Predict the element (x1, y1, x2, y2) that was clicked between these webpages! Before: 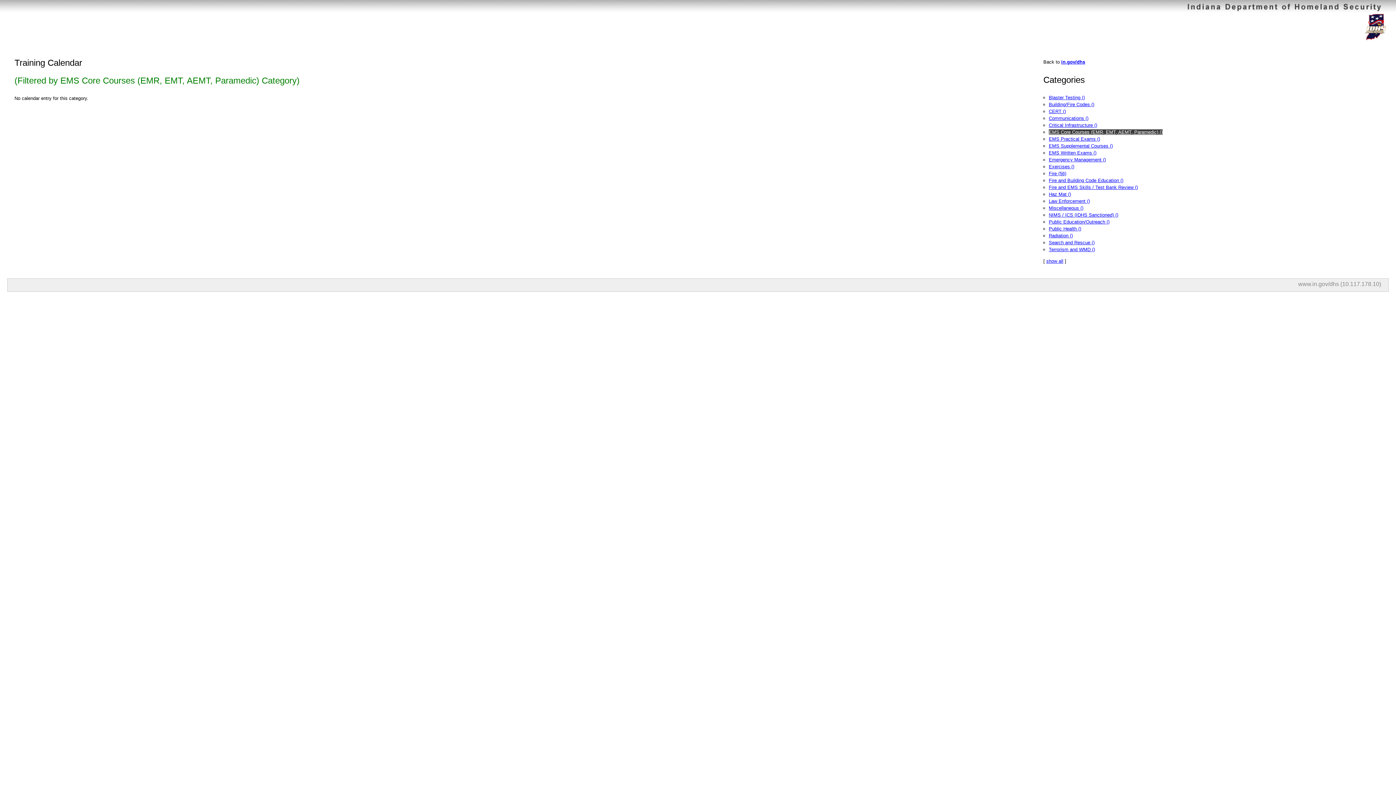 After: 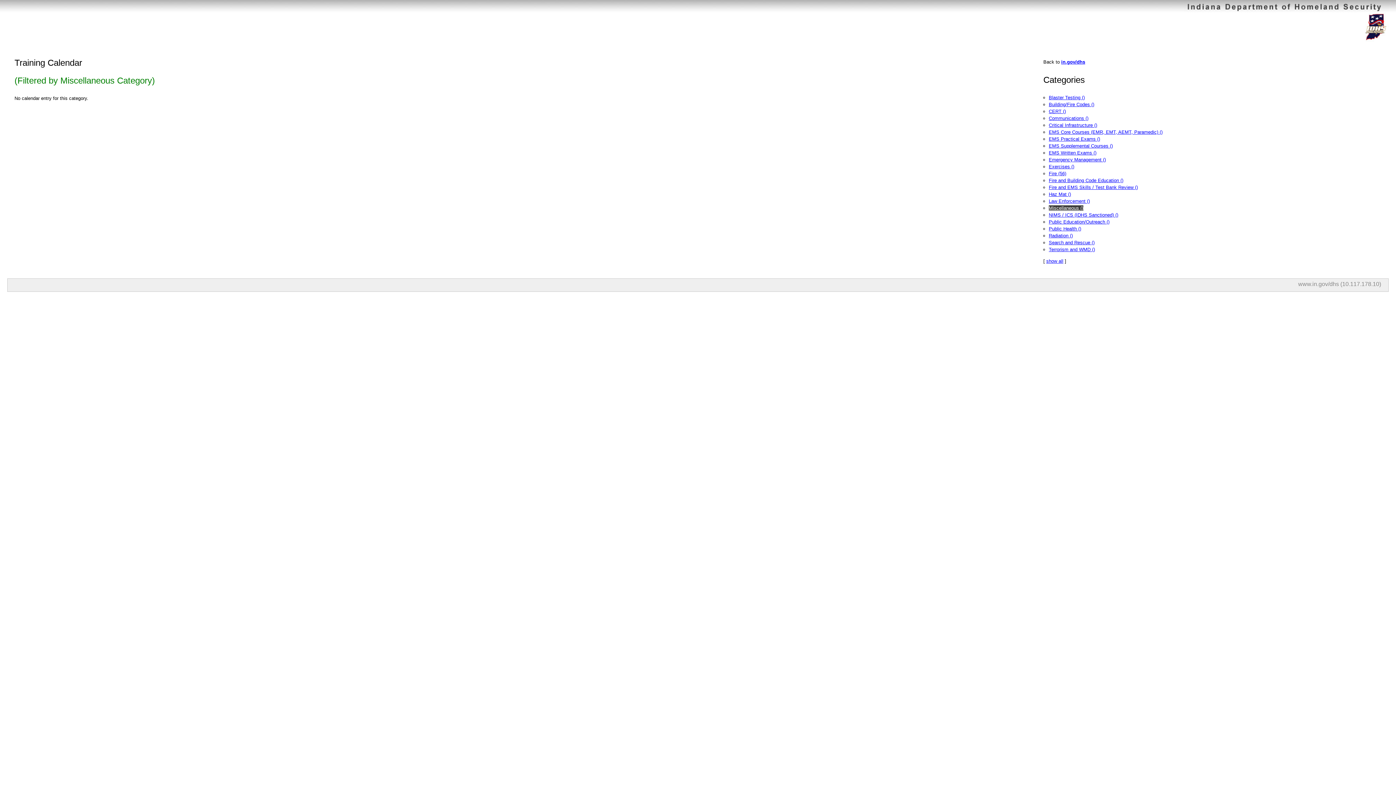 Action: bbox: (1049, 205, 1083, 210) label: Miscellaneous ()